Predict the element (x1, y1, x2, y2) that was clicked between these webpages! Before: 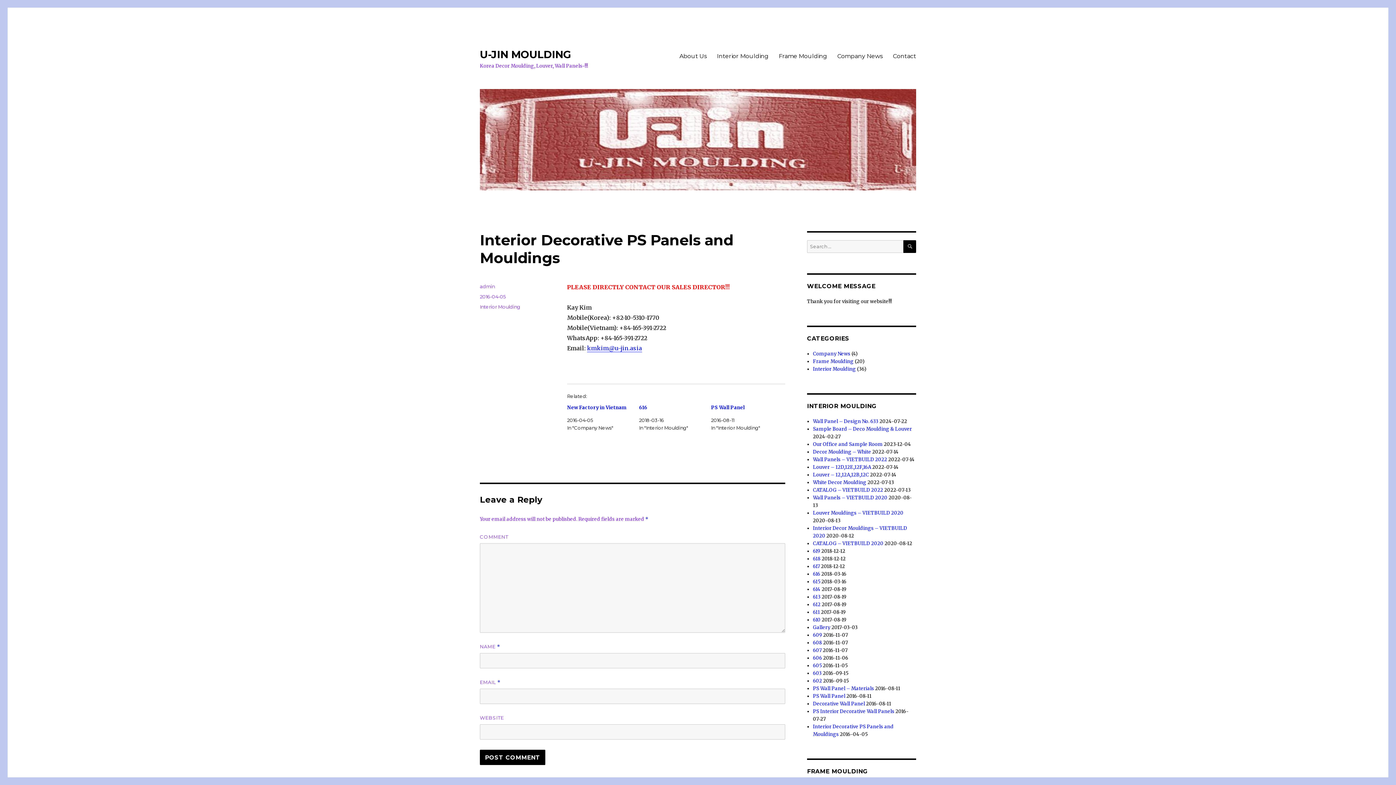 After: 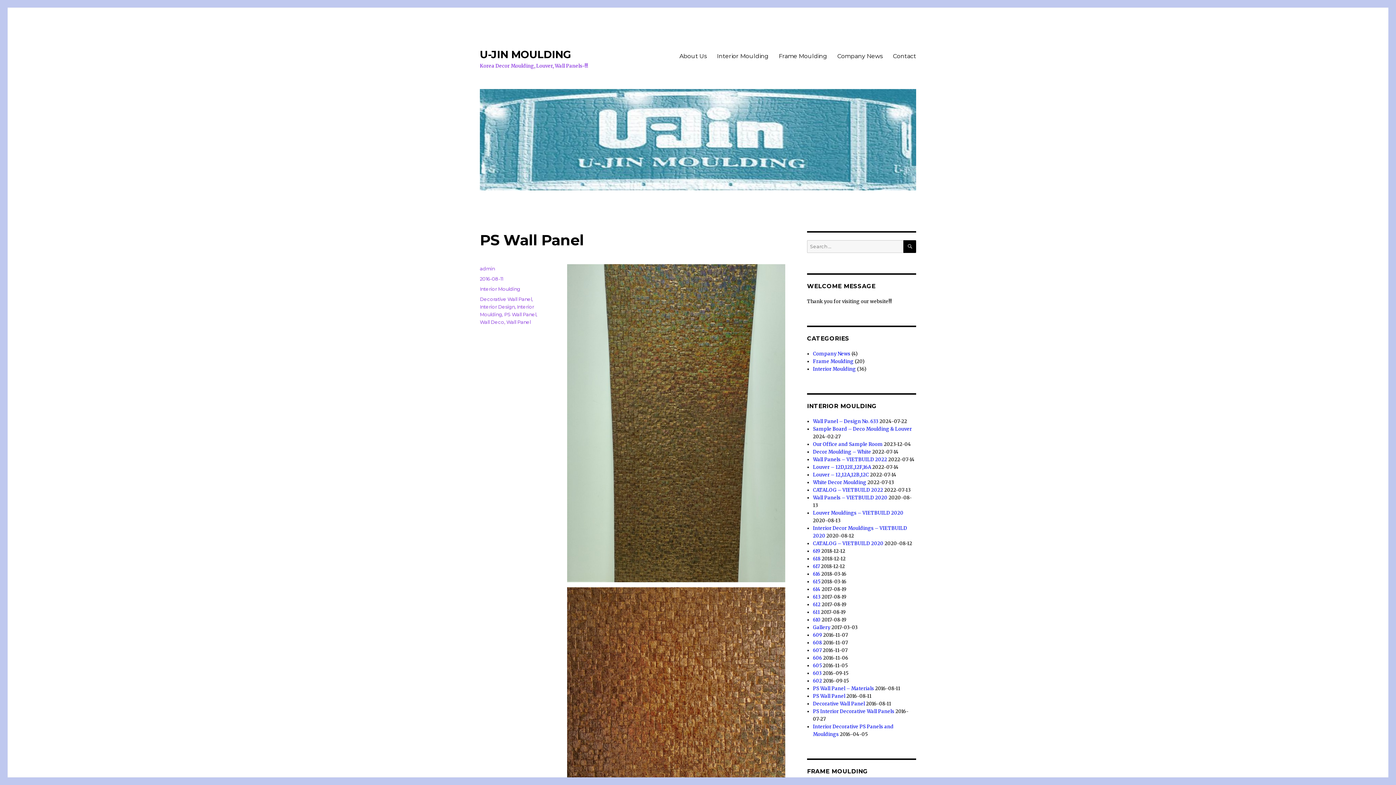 Action: bbox: (813, 693, 845, 699) label: PS Wall Panel